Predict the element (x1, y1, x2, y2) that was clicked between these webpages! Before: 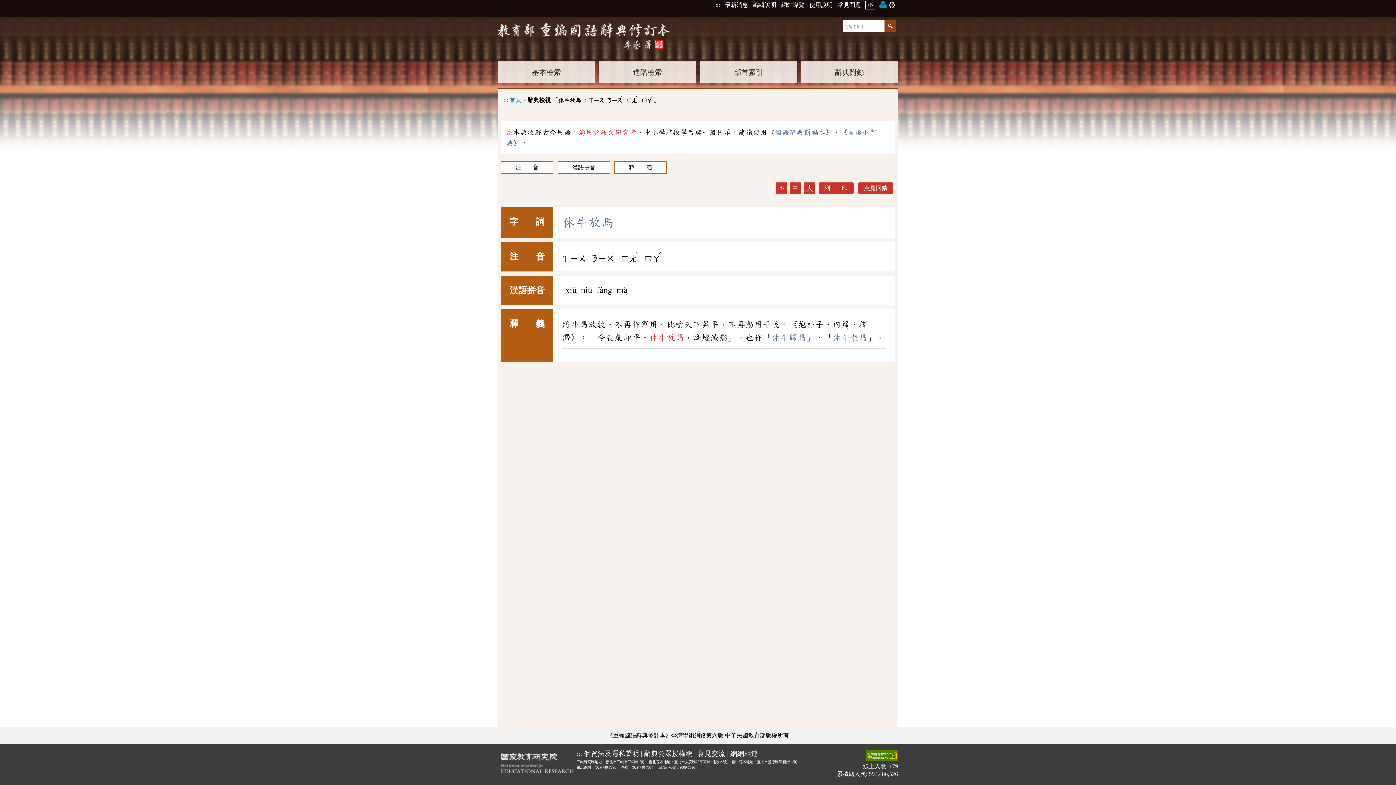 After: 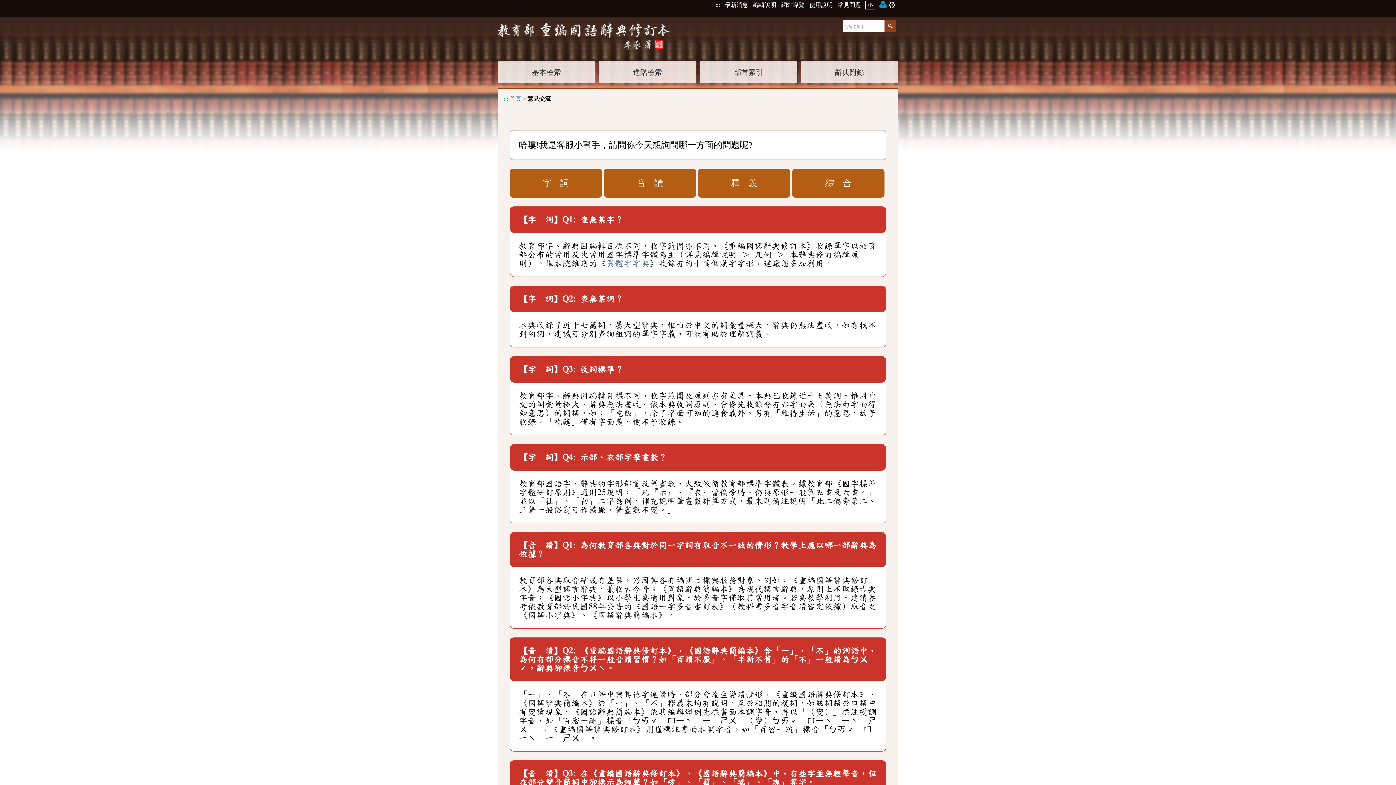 Action: label: 意見回饋 bbox: (858, 182, 893, 194)